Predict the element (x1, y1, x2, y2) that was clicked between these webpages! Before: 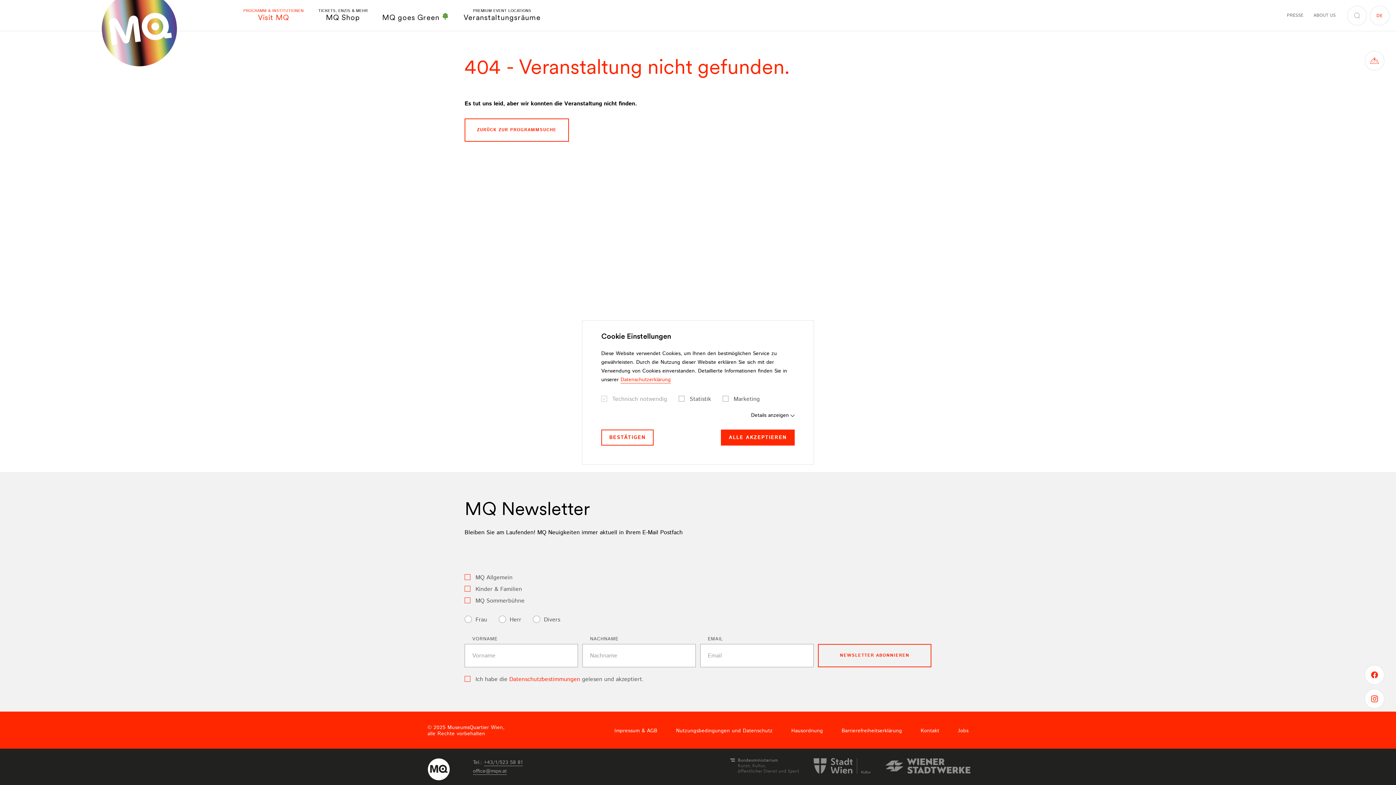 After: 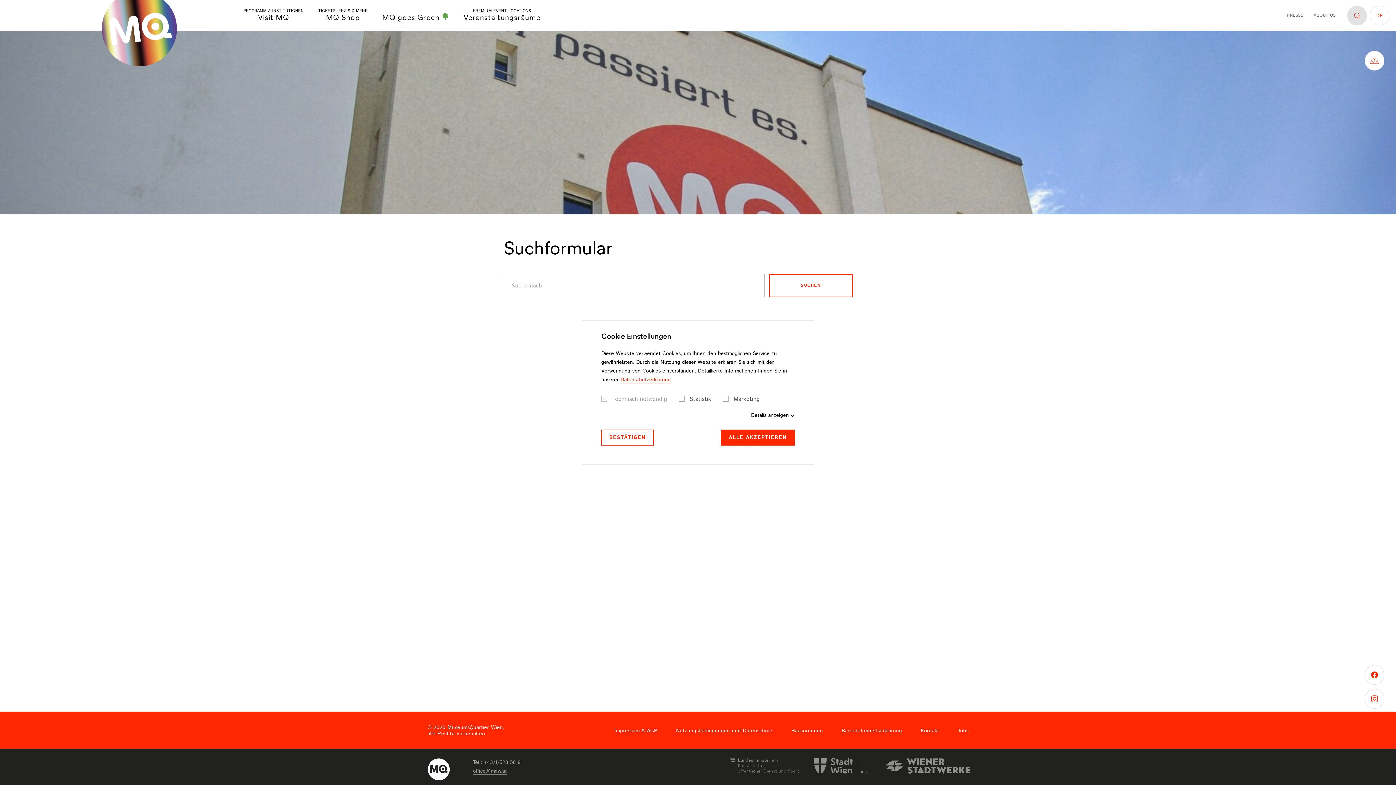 Action: bbox: (1347, 5, 1367, 25) label: SUCHE